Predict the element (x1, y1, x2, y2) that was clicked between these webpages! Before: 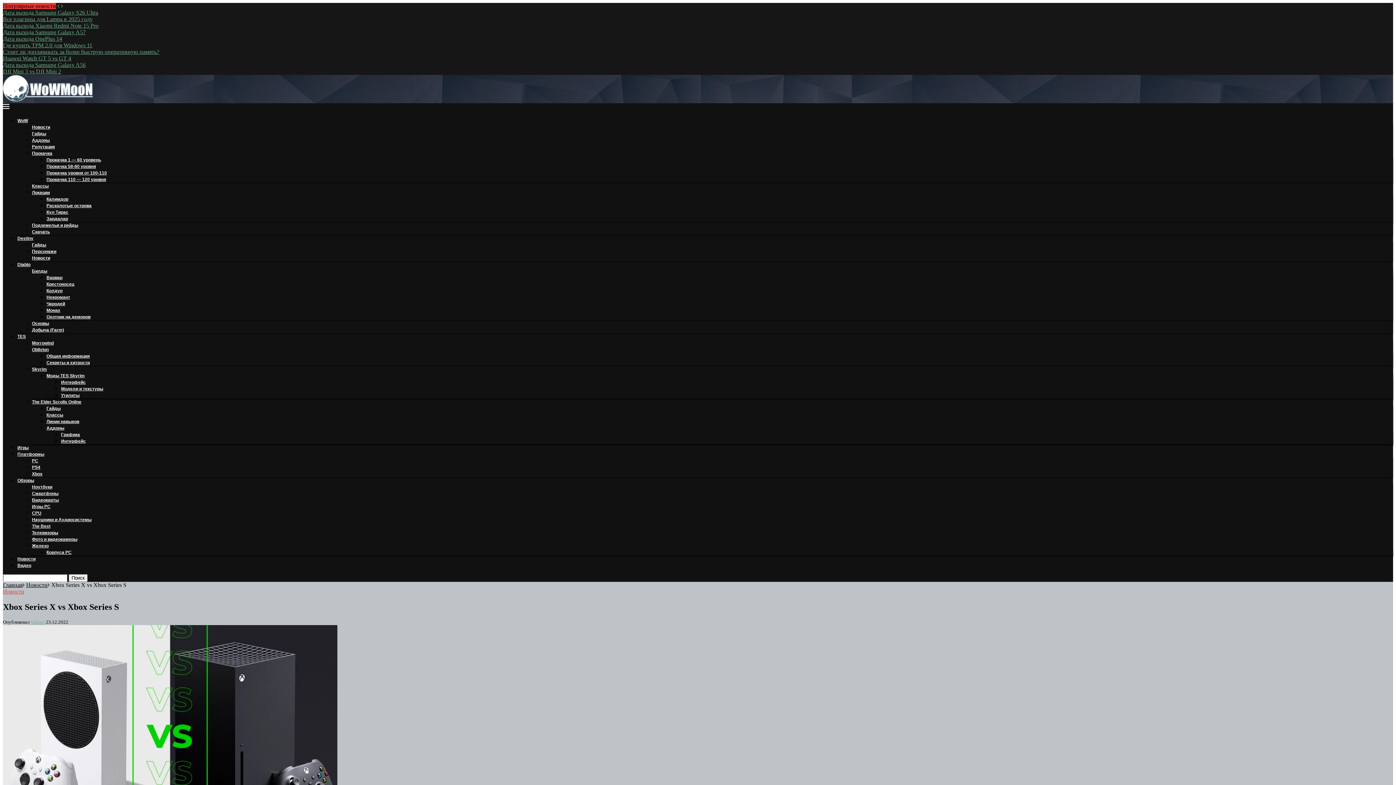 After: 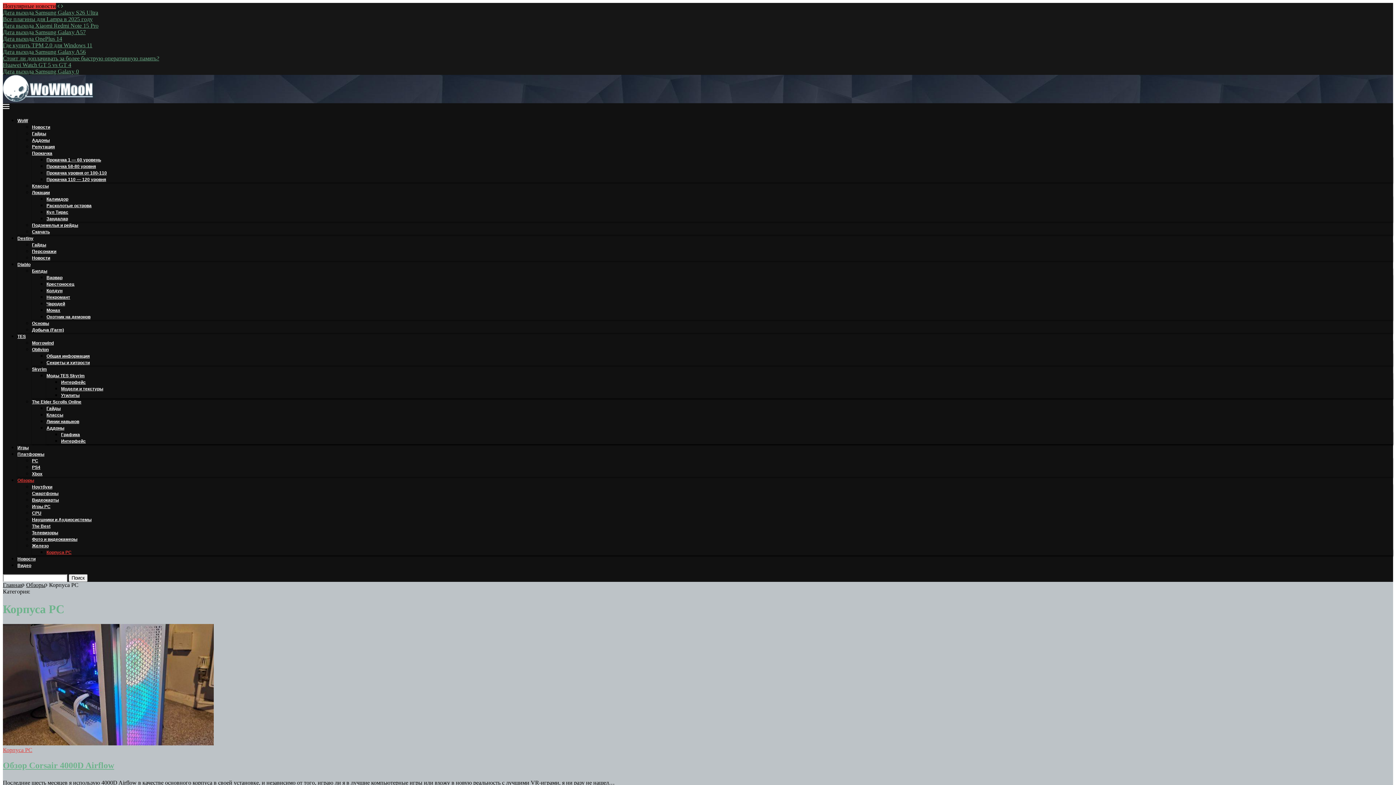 Action: label: Корпуса PC bbox: (46, 550, 71, 555)